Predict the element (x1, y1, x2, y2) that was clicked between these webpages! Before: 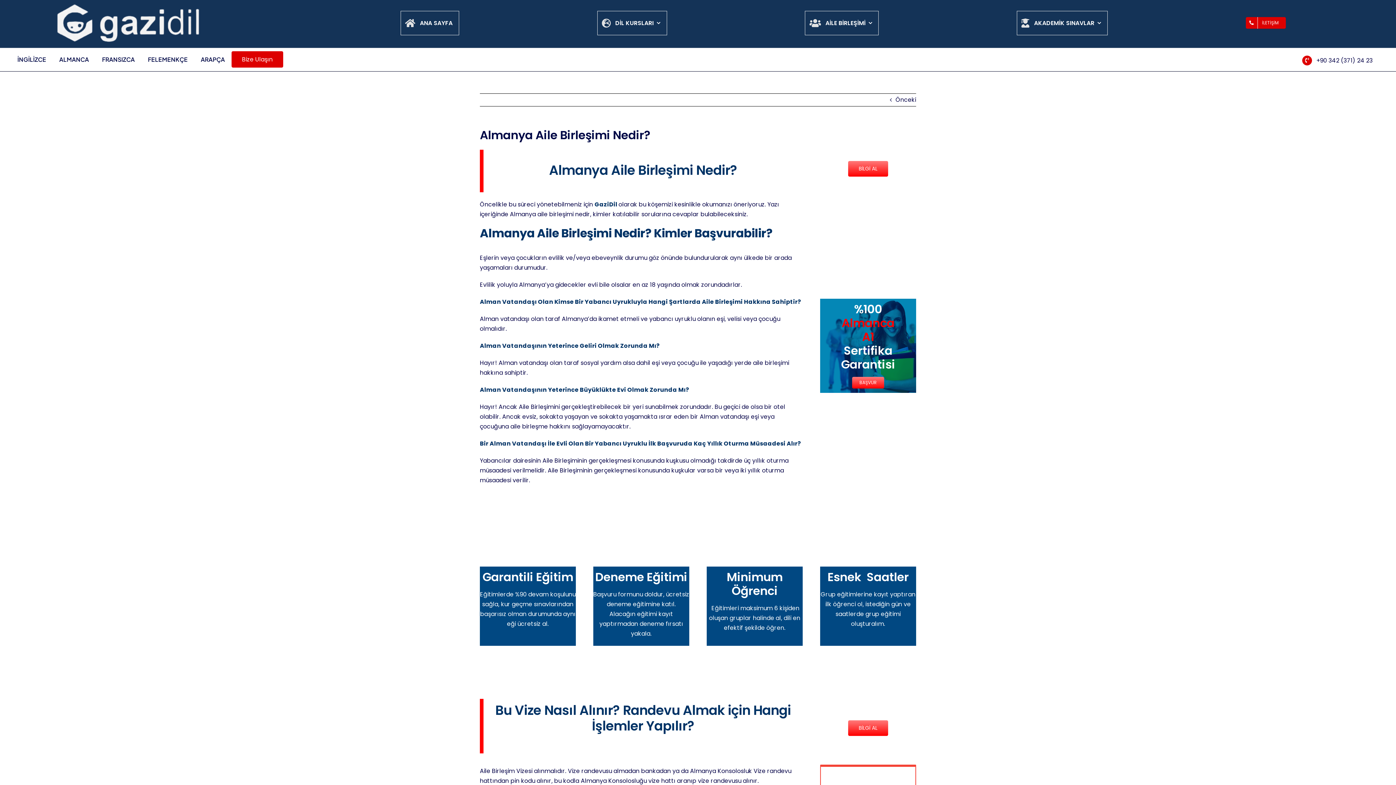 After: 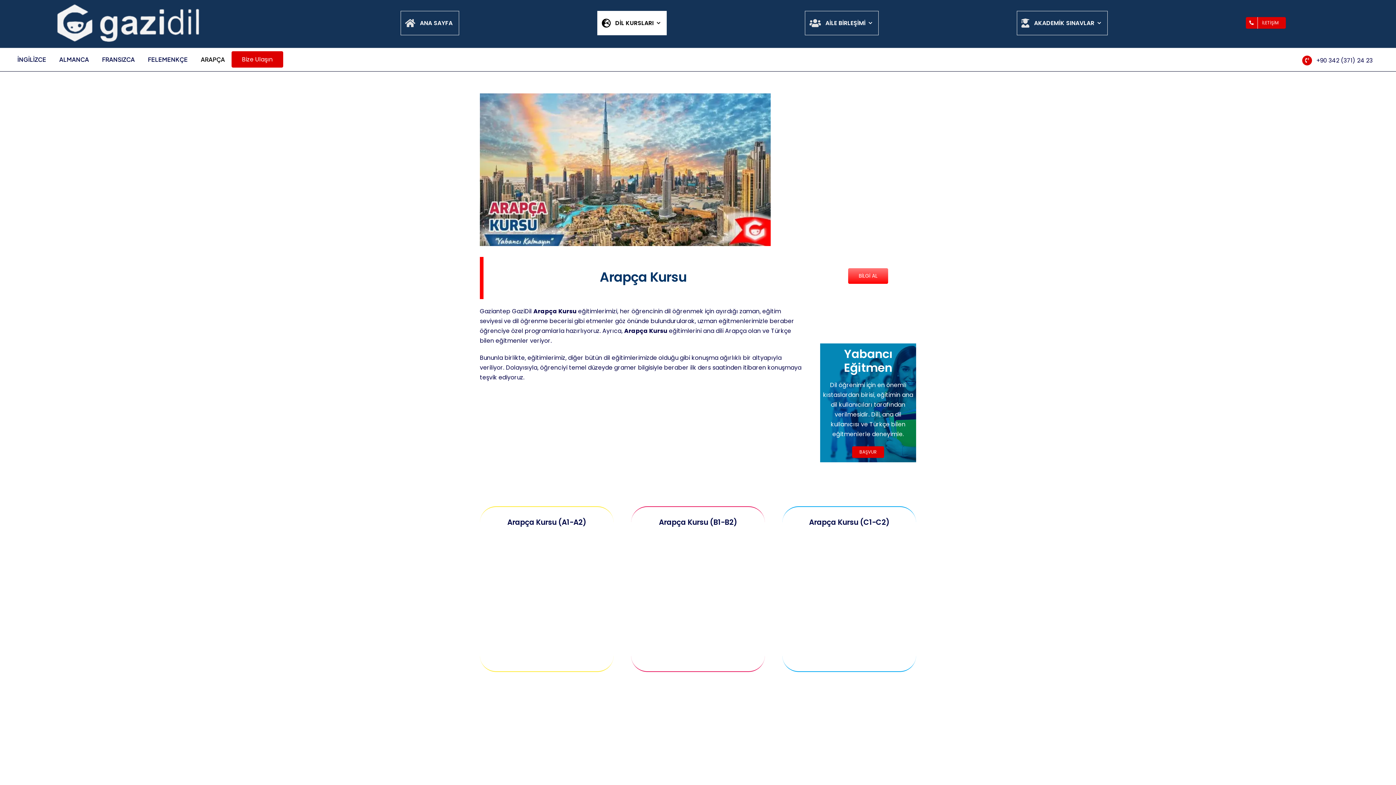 Action: label: ARAPÇA bbox: (194, 50, 231, 68)